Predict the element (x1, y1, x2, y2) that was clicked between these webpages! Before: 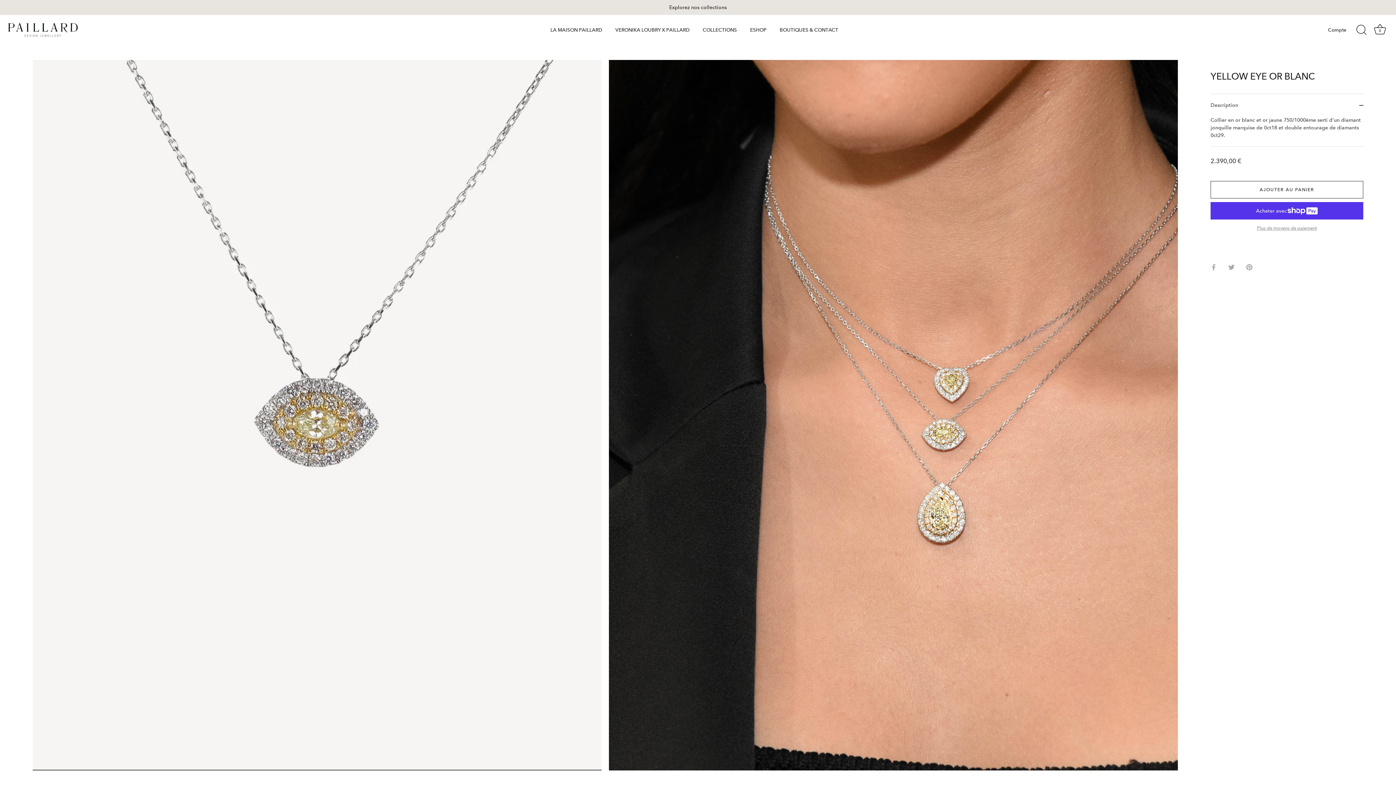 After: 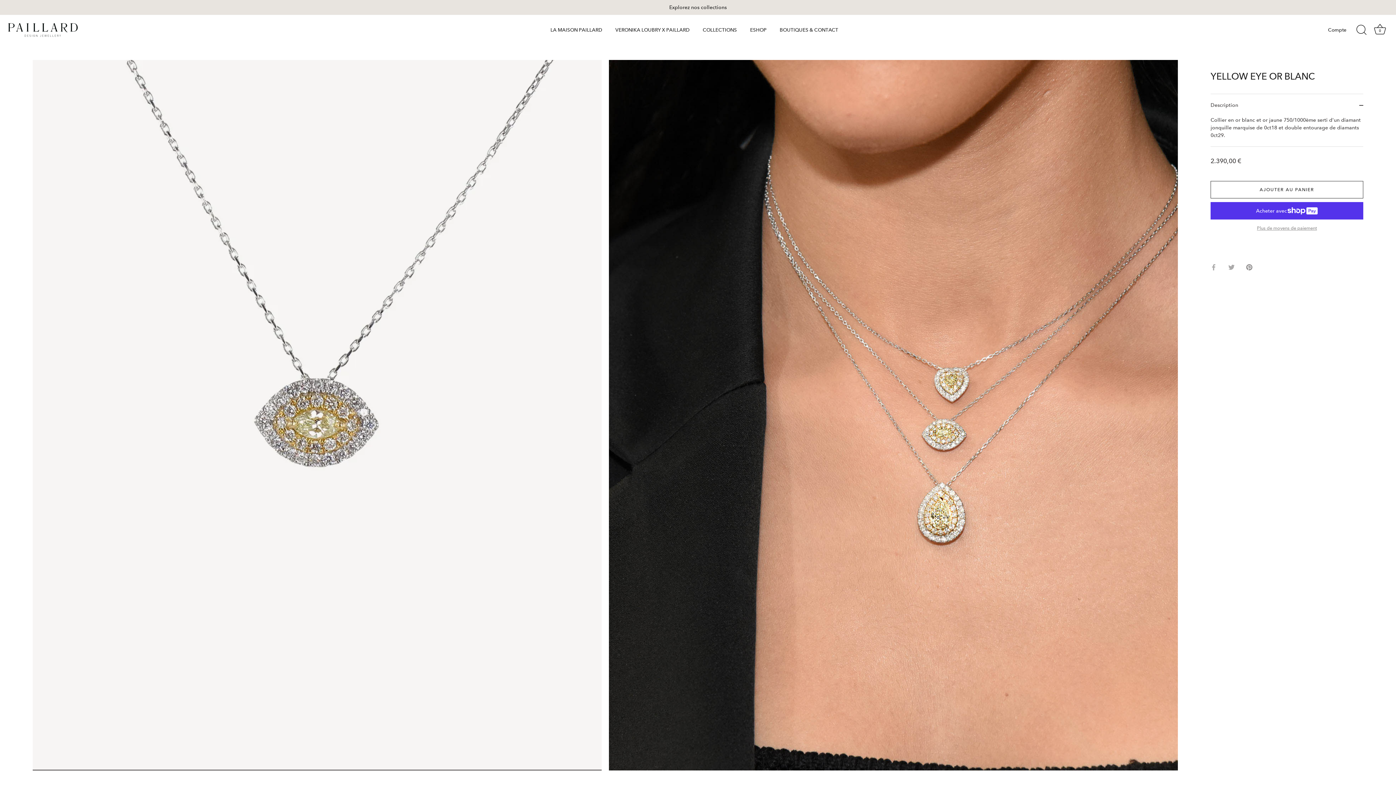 Action: label: Épingler bbox: (1246, 263, 1252, 270)